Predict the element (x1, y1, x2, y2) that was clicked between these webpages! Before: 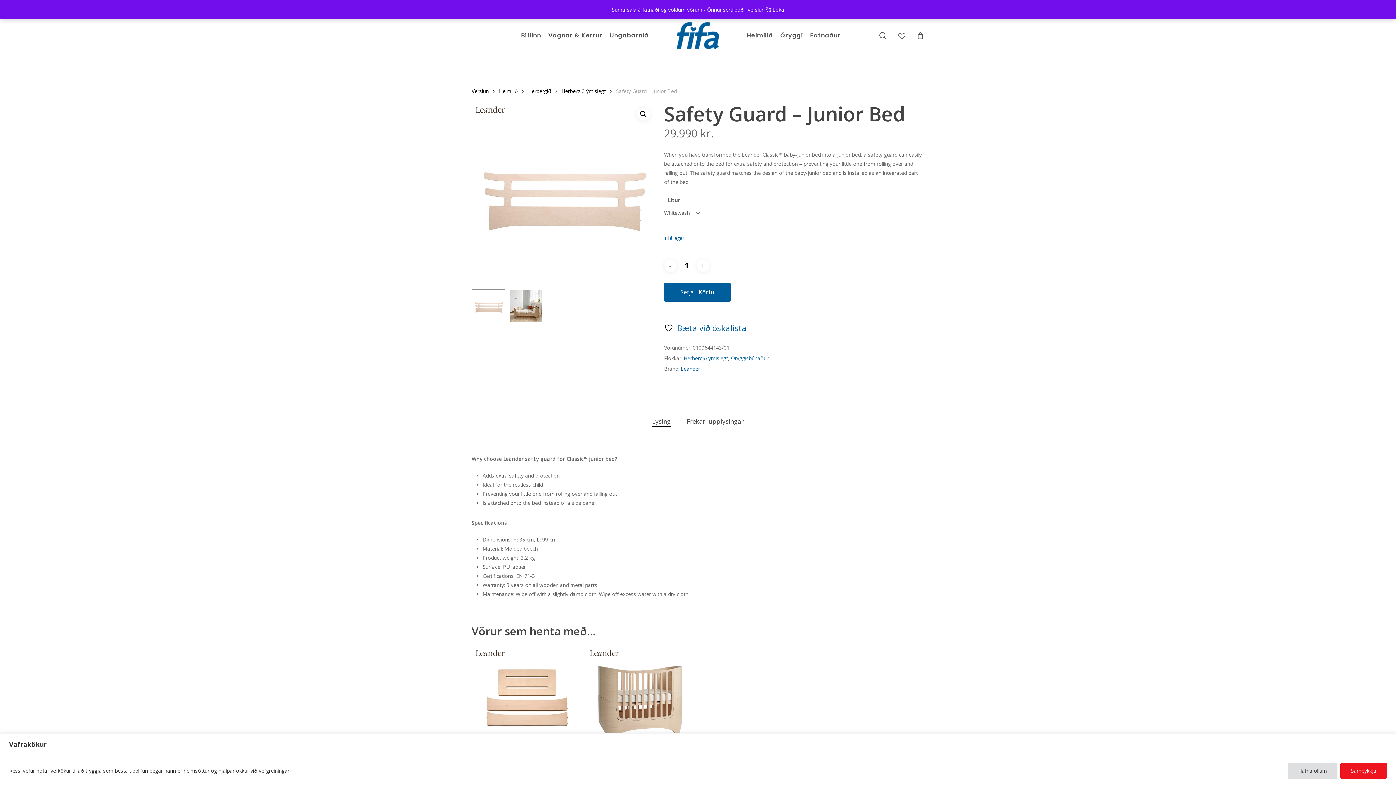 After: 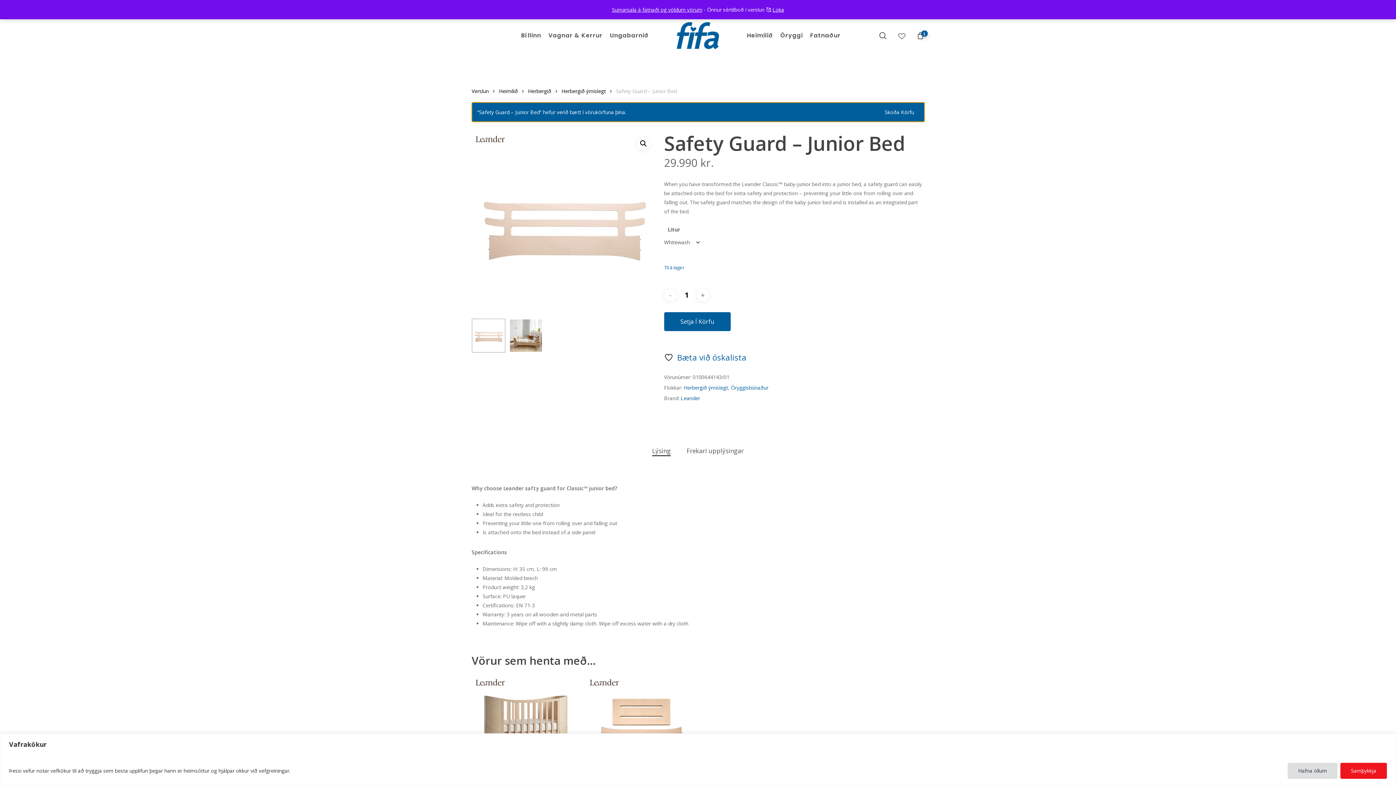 Action: label: Setja Í Körfu bbox: (664, 282, 730, 301)